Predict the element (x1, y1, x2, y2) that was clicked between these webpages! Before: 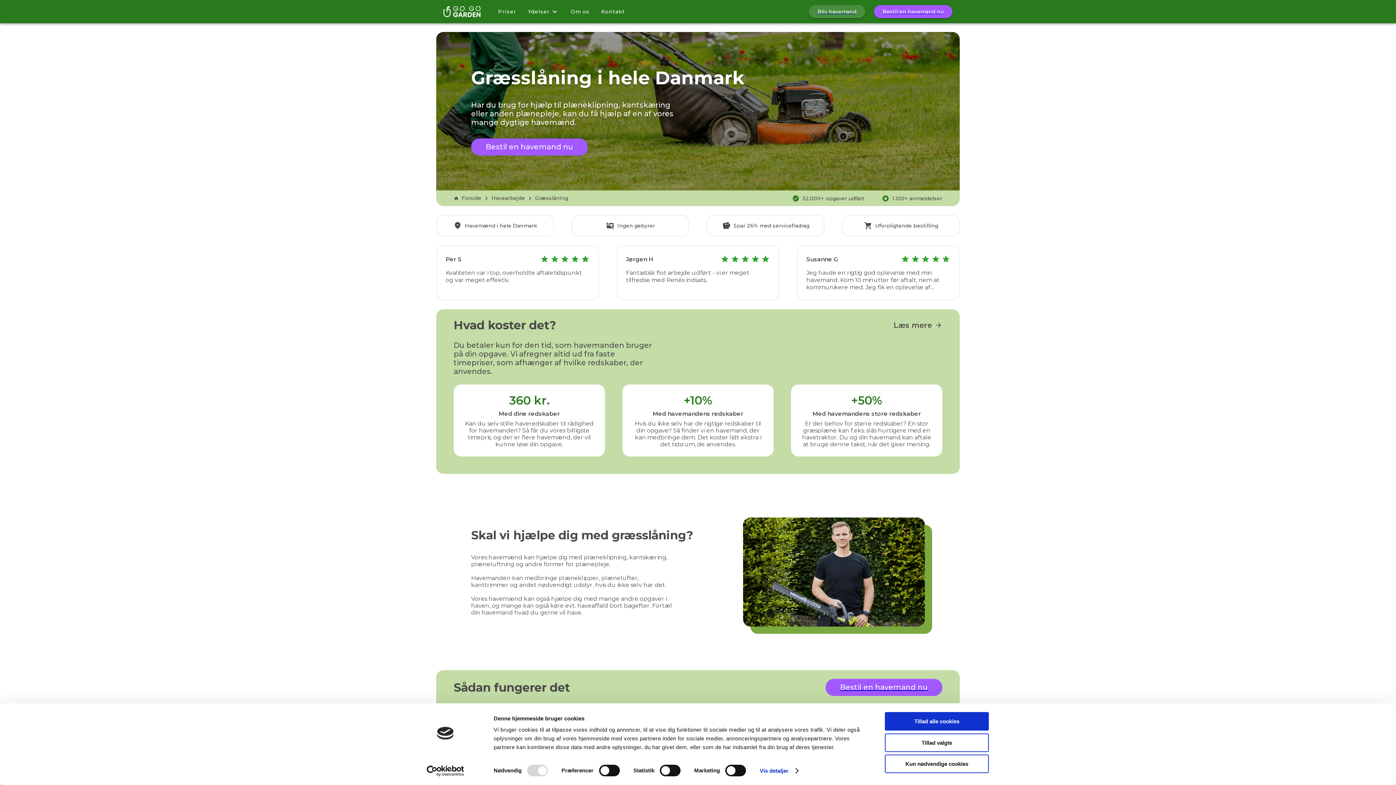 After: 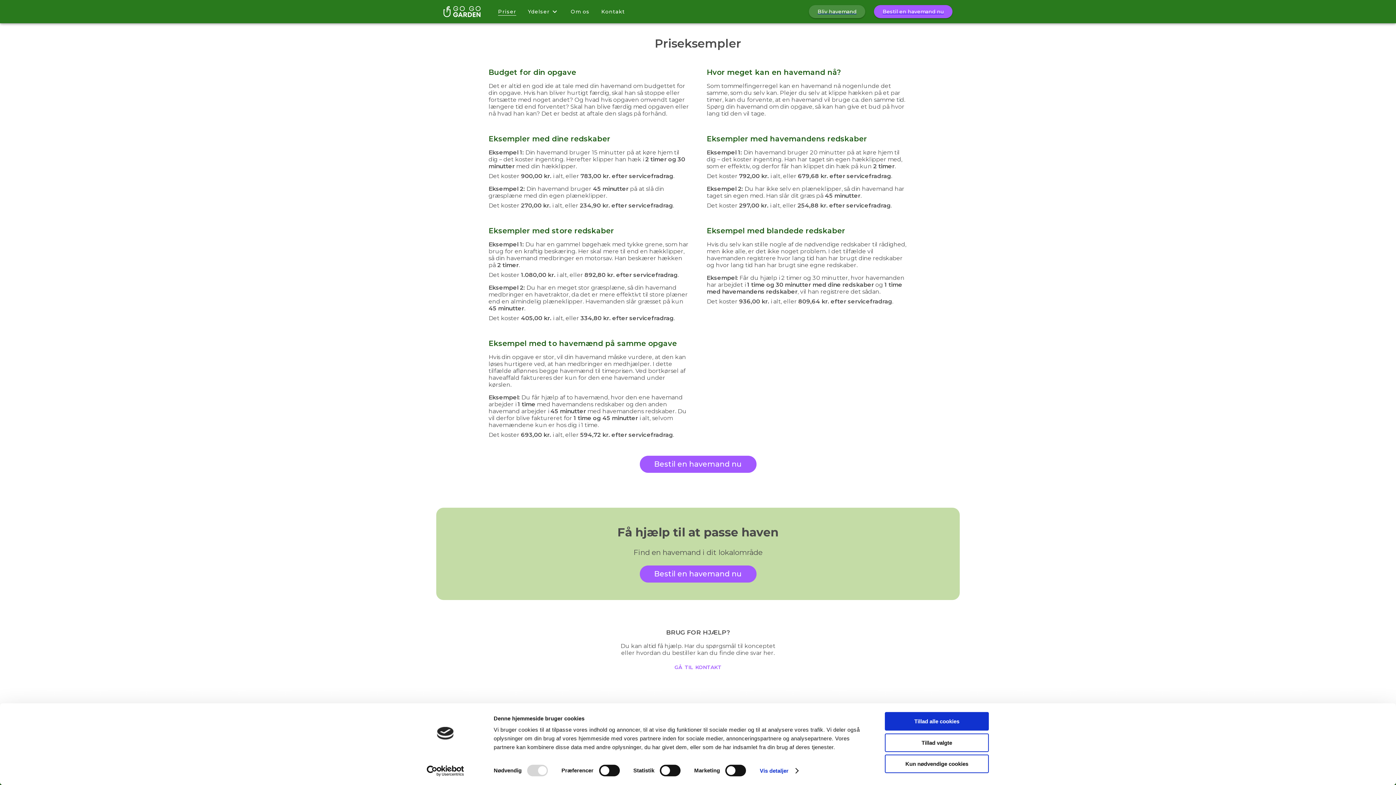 Action: label: +50%
Med havemandens store redskaber
Er der behov for større redskaber? En stor græsplæne kan f.eks. slås hurtigere med en havetraktor. Du og din havemand kan aftale at bruge denne takst, når det giver mening. bbox: (791, 384, 942, 456)